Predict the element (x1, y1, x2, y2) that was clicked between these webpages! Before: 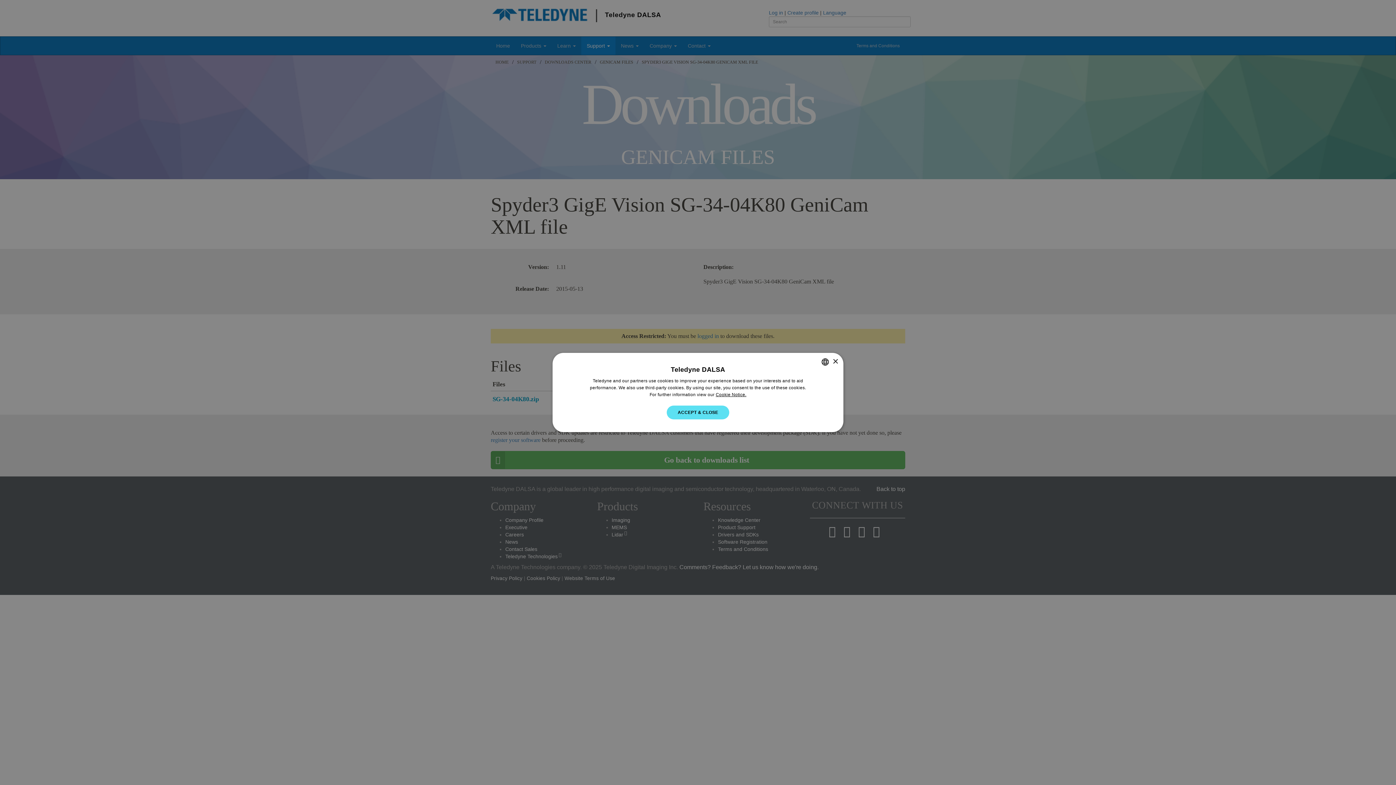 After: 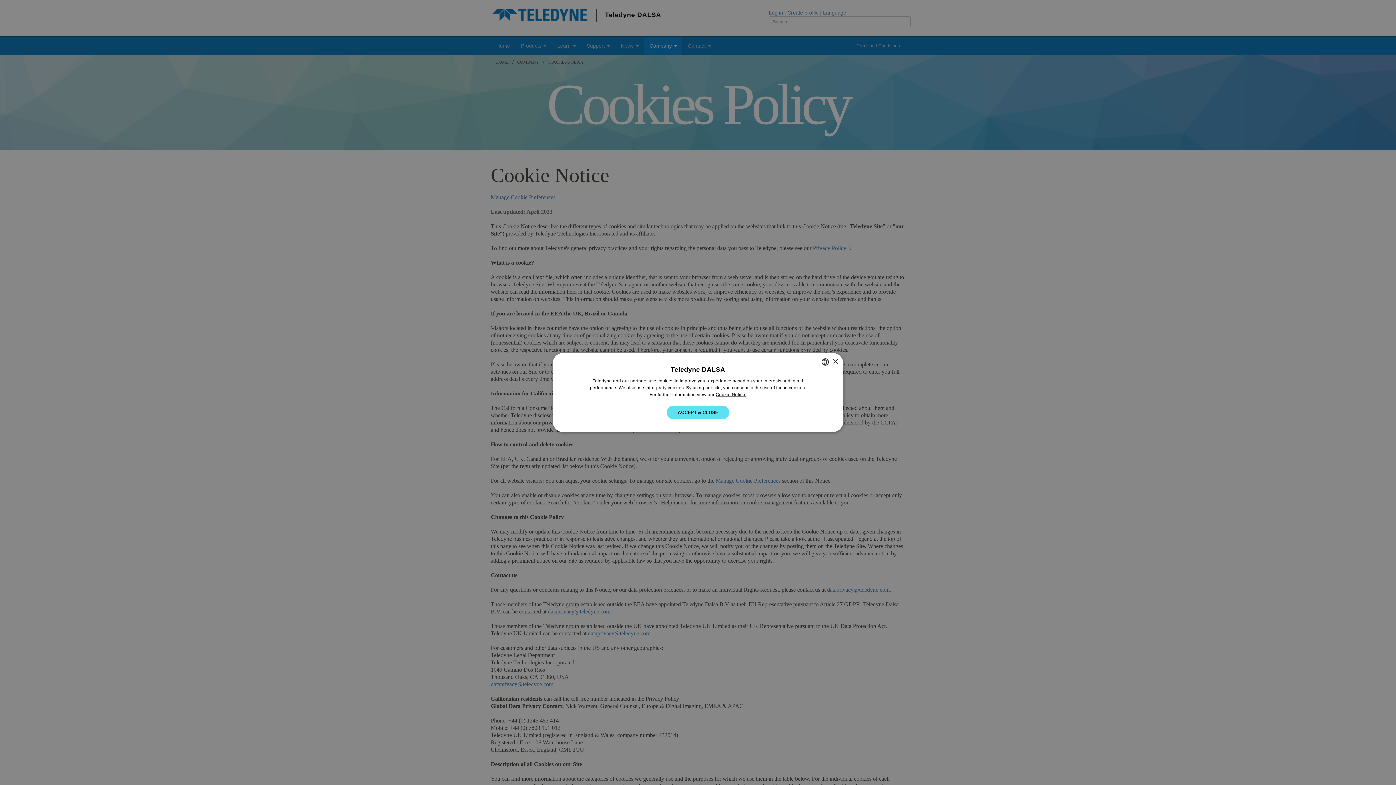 Action: bbox: (715, 392, 746, 397) label: Cookie Notice.